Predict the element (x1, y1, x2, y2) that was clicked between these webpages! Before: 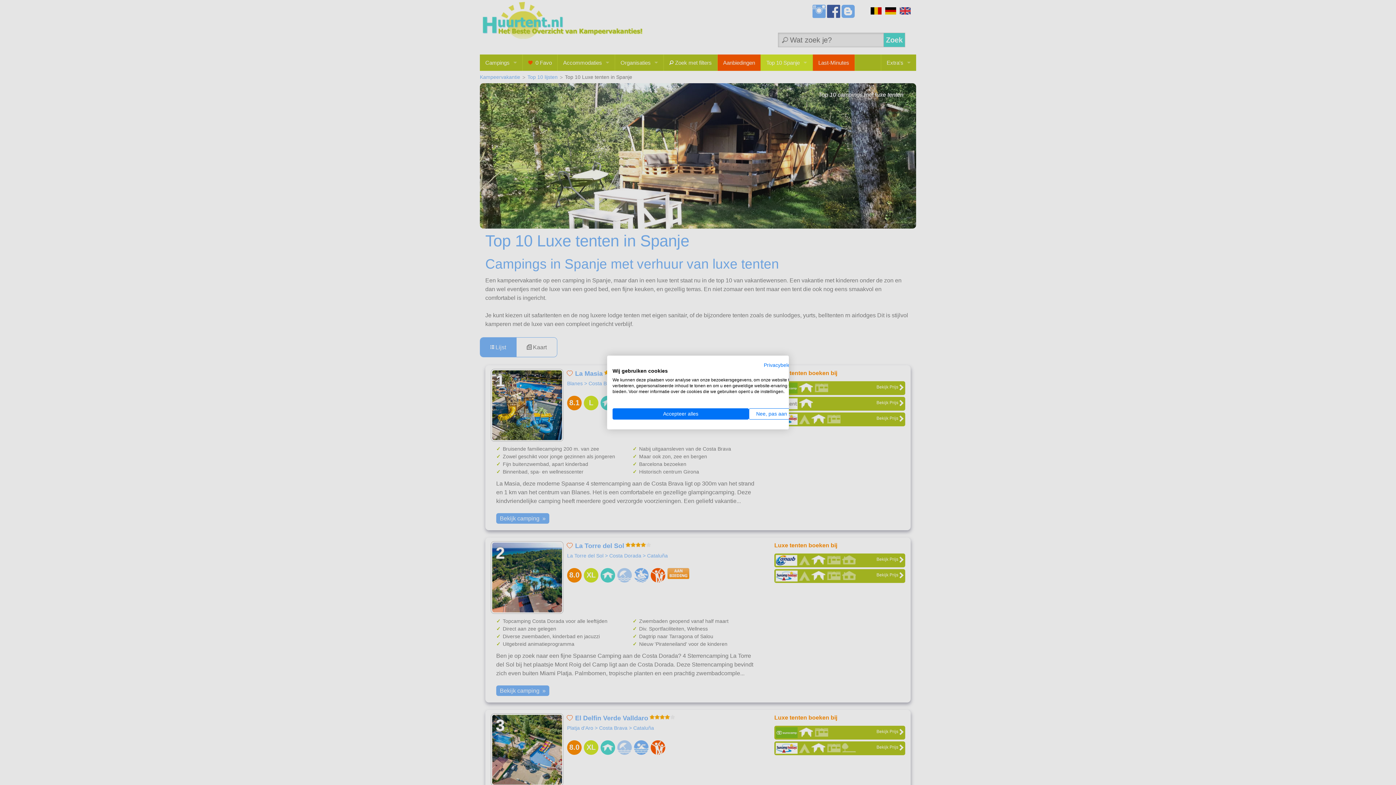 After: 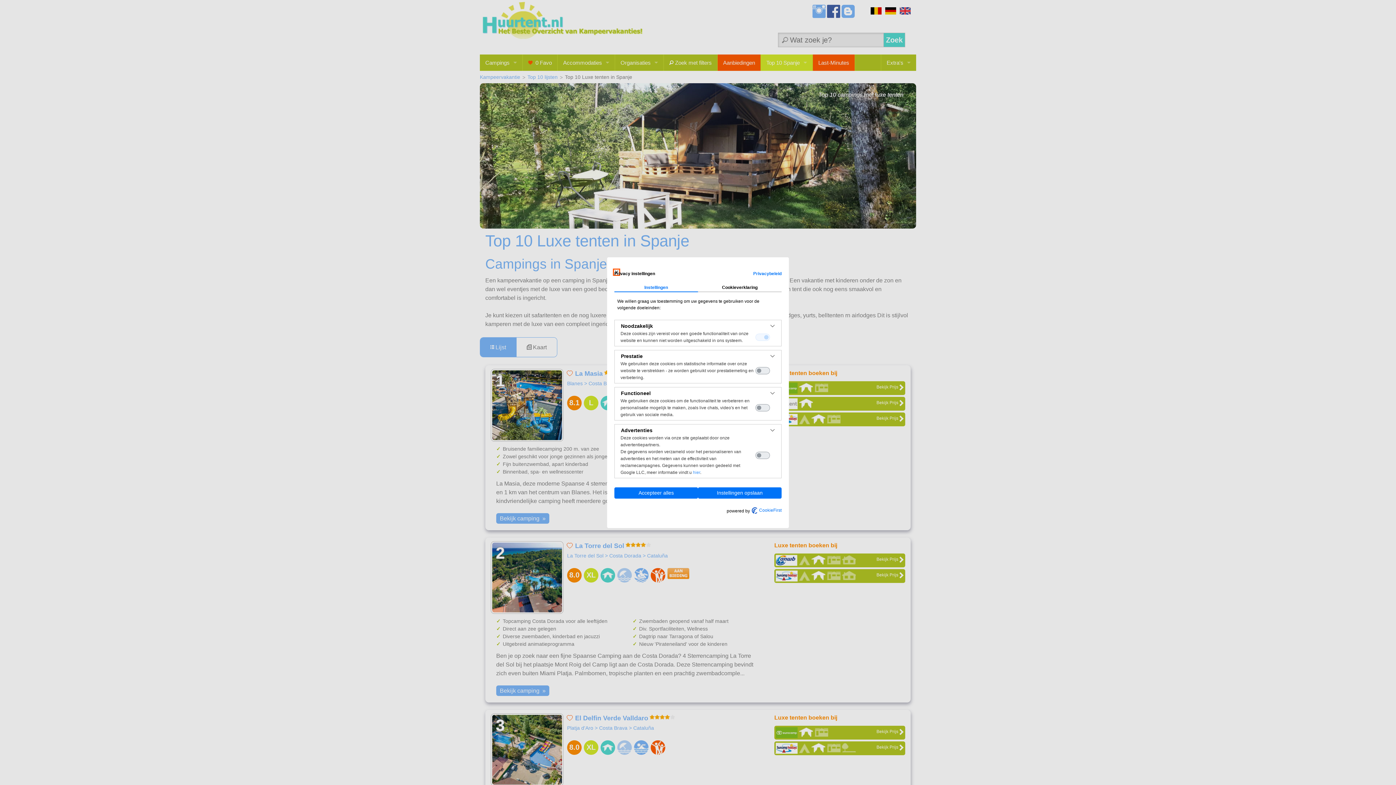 Action: label: Pas cookie voorkeuren aan bbox: (749, 408, 794, 419)